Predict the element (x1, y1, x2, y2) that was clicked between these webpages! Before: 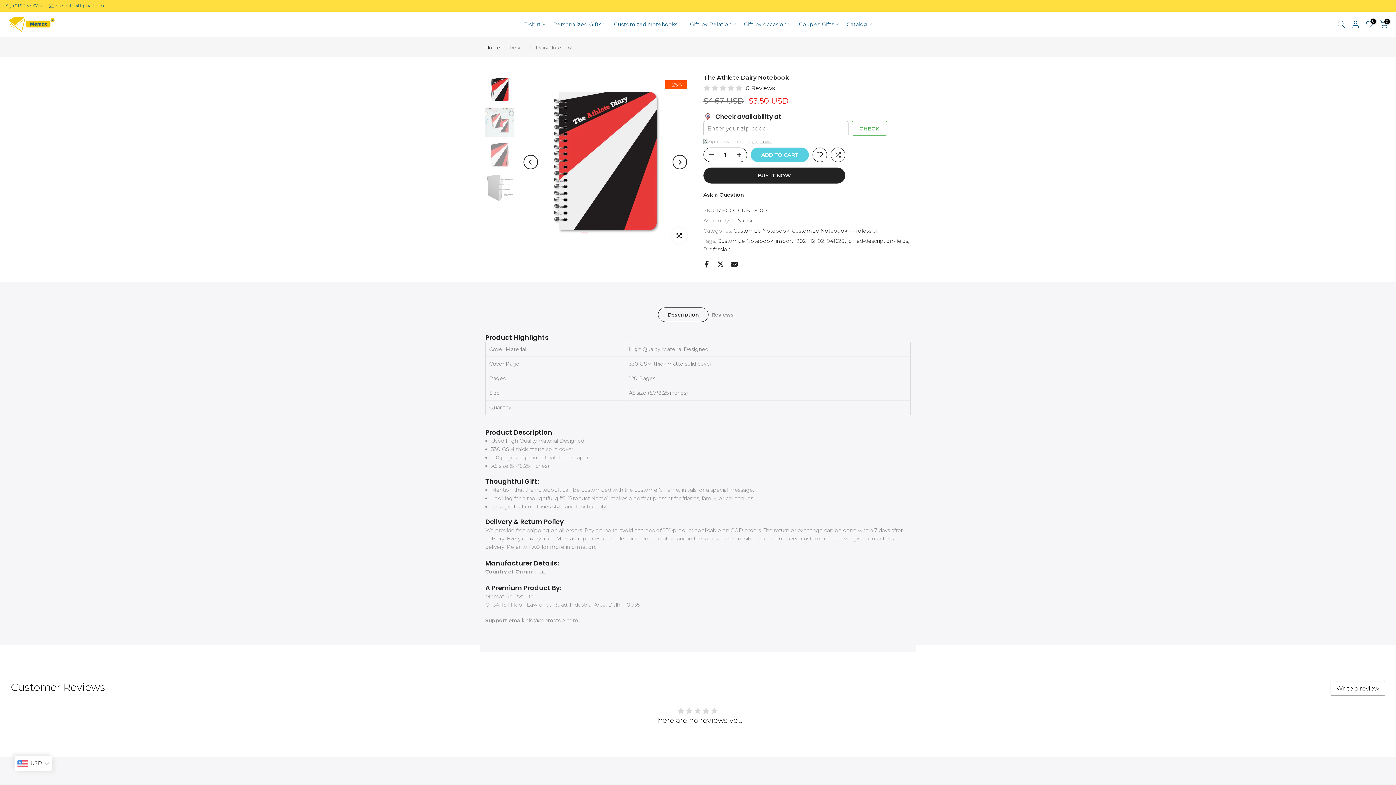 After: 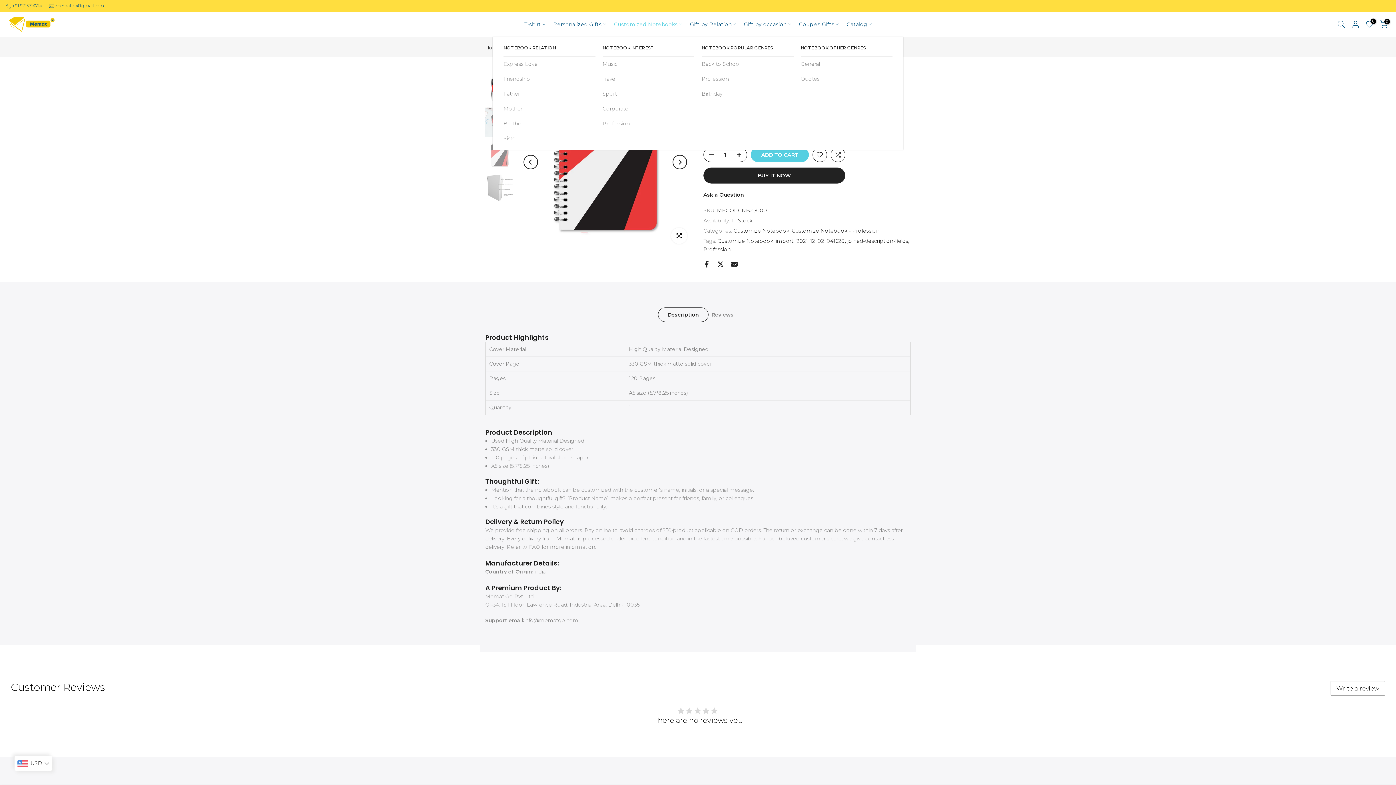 Action: bbox: (610, 20, 686, 28) label: Customized Notebooks